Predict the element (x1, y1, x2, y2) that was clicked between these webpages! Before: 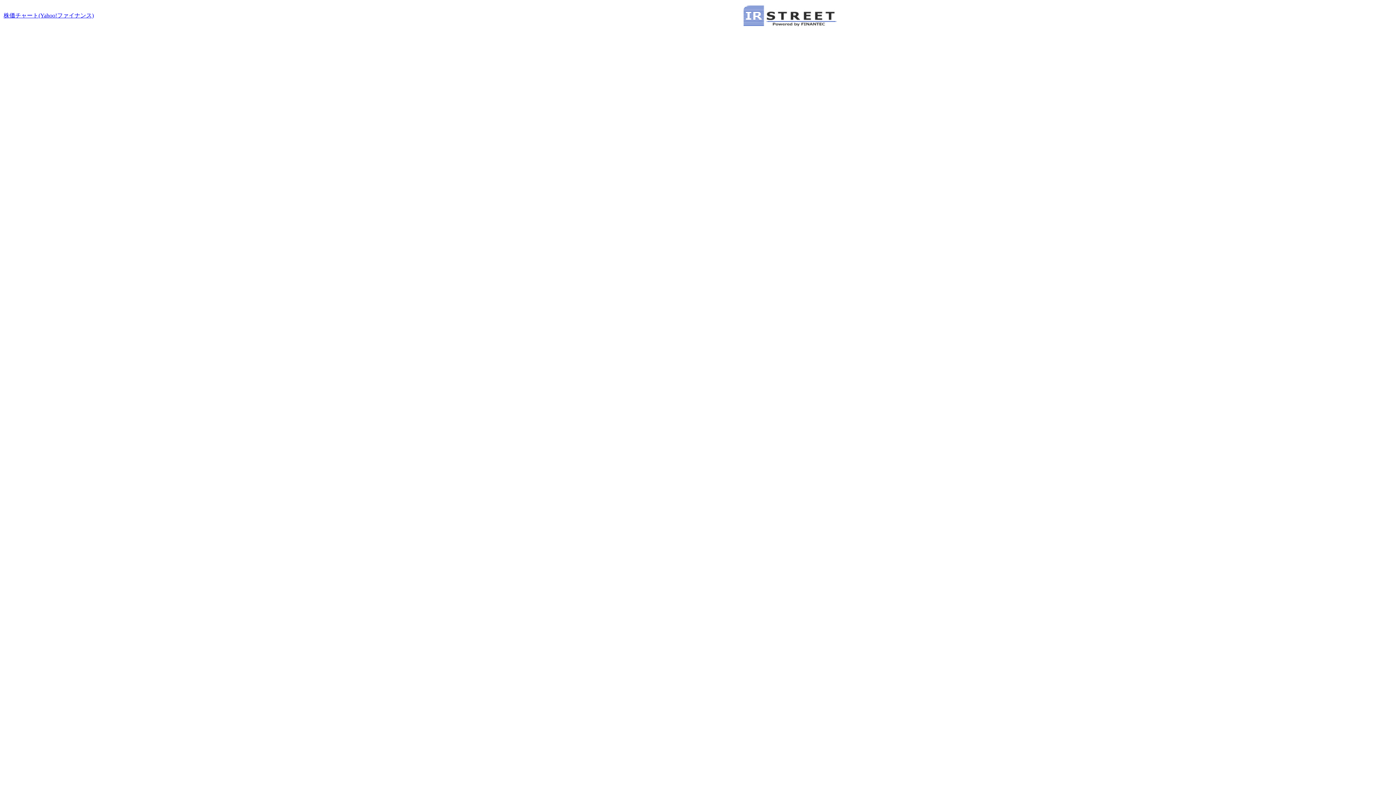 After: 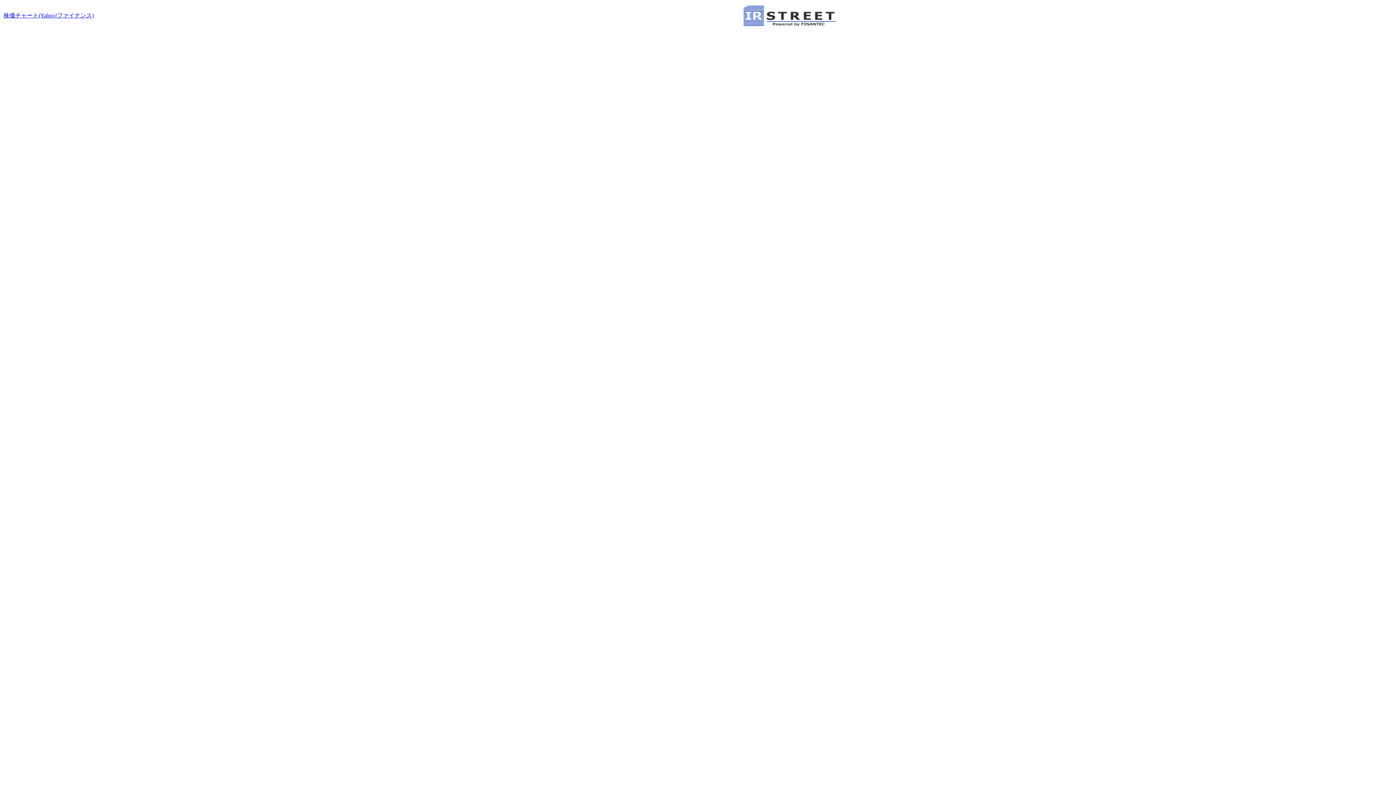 Action: bbox: (3, 12, 93, 18) label: 株価チャート(Yahoo!ファイナンス)